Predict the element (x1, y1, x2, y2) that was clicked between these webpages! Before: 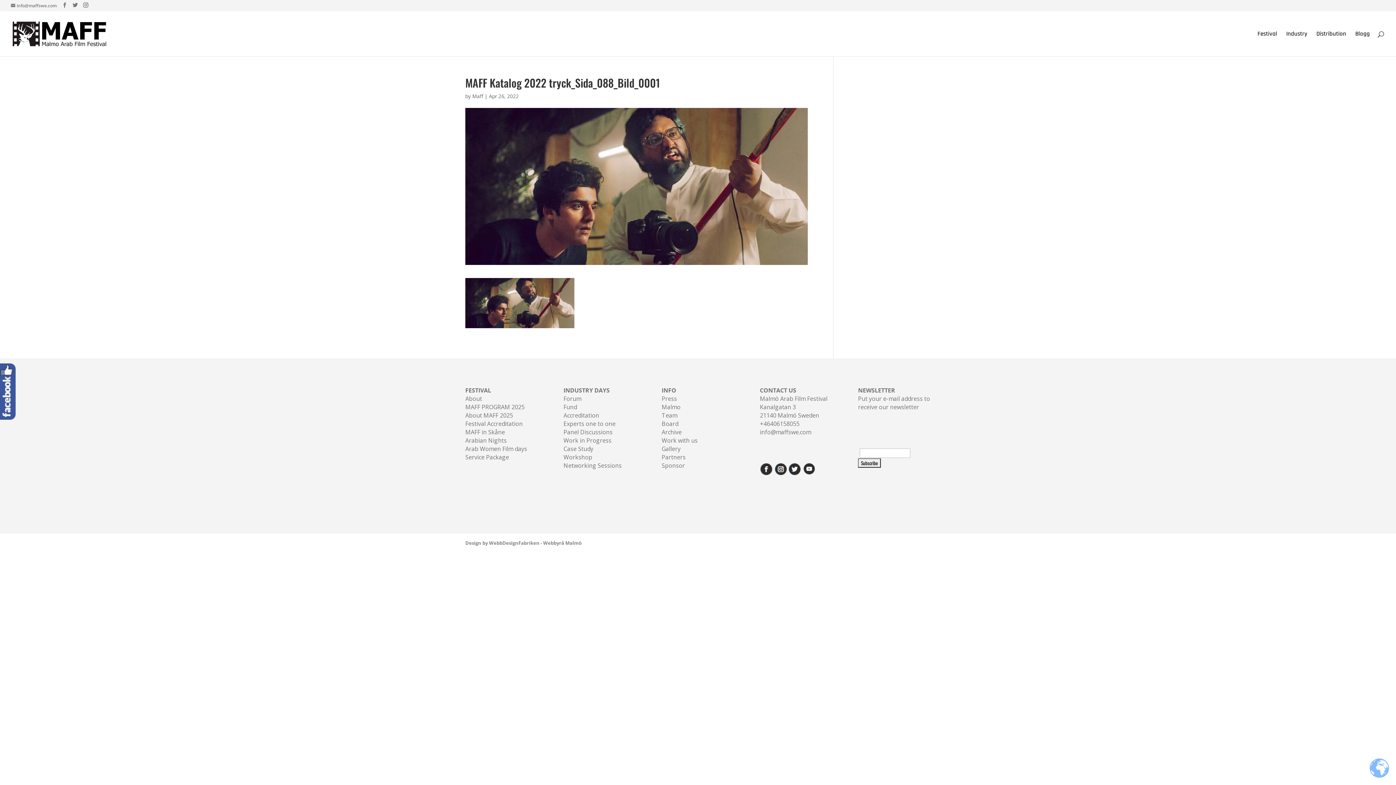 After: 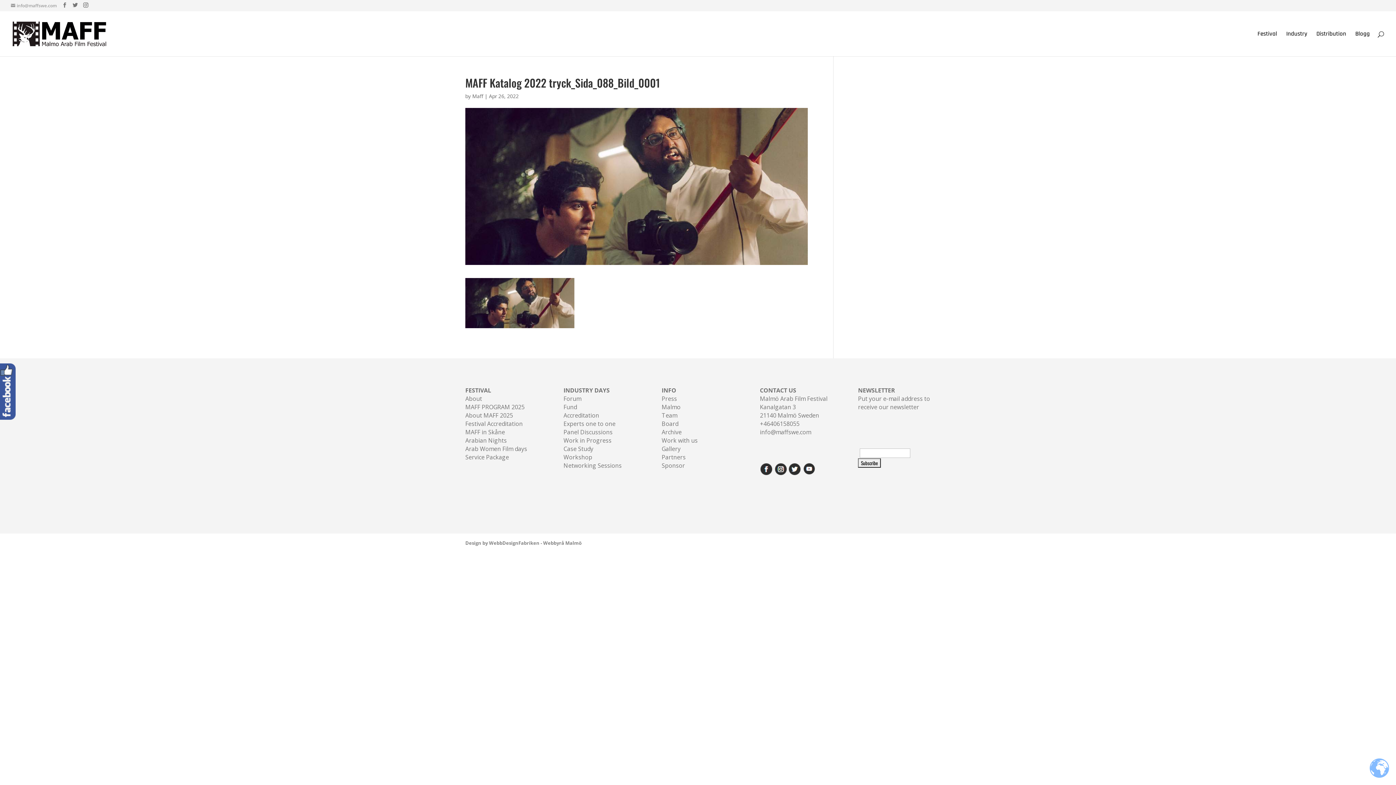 Action: label: info@maffswe.com bbox: (10, 2, 56, 8)